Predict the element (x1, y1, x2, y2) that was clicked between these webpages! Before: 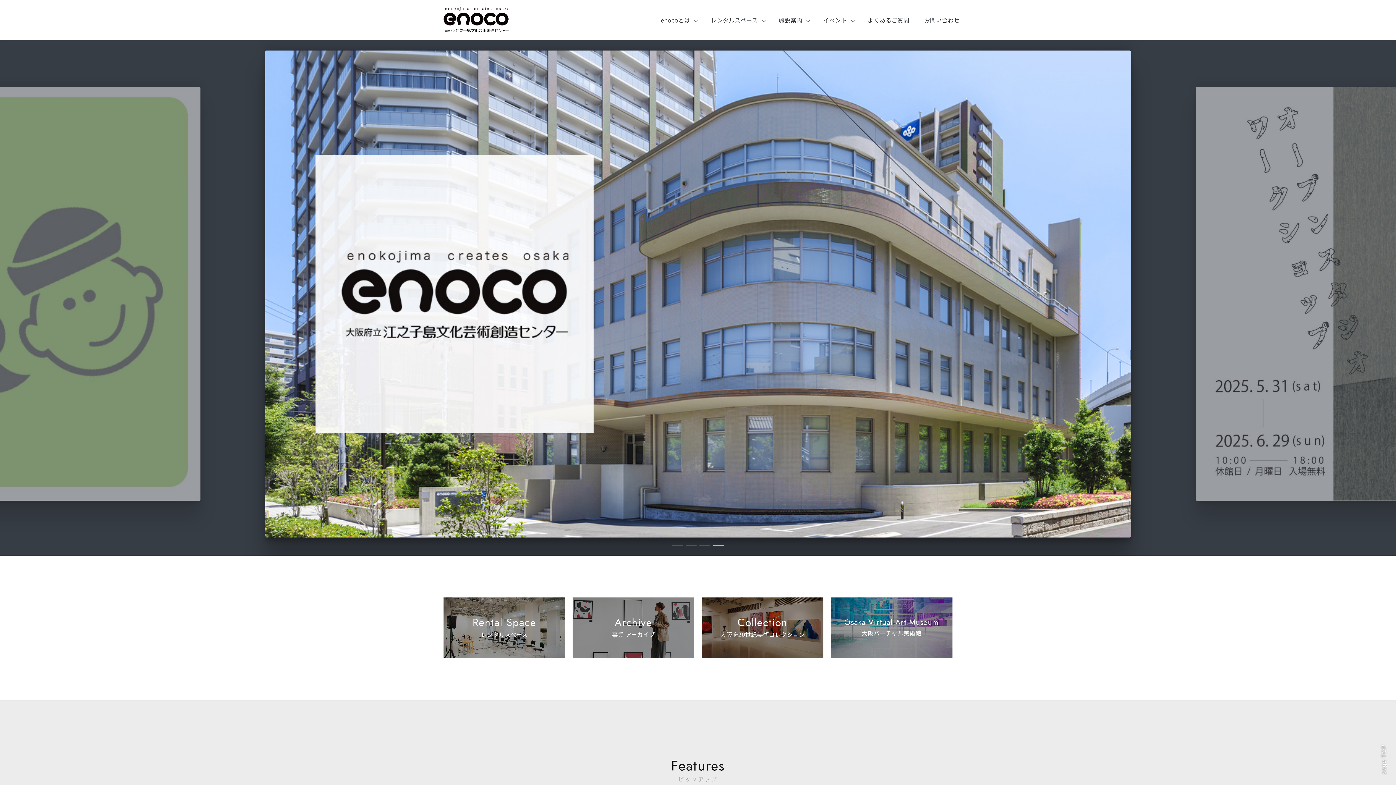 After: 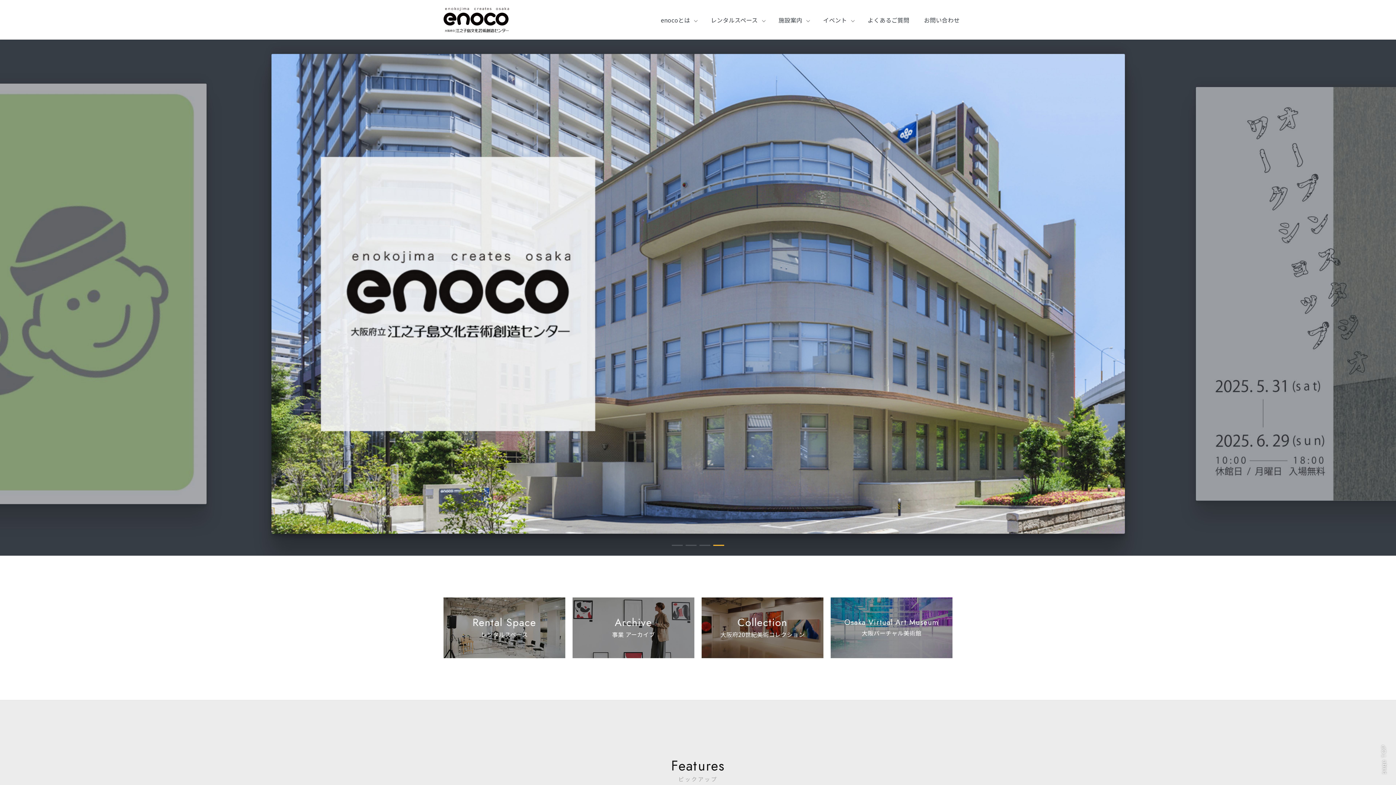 Action: bbox: (830, 597, 952, 658) label: Osaka Virtual Art Museum
大阪バーチャル美術館